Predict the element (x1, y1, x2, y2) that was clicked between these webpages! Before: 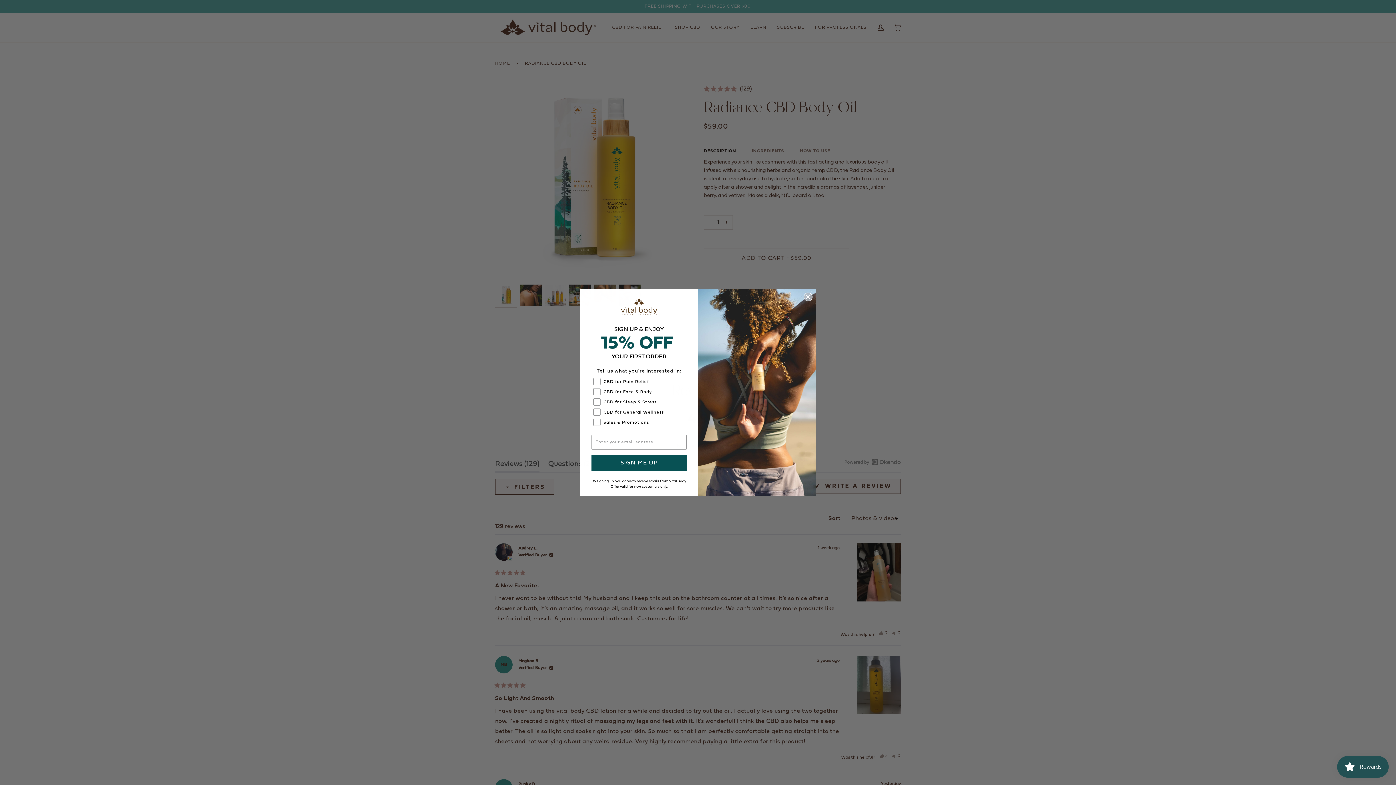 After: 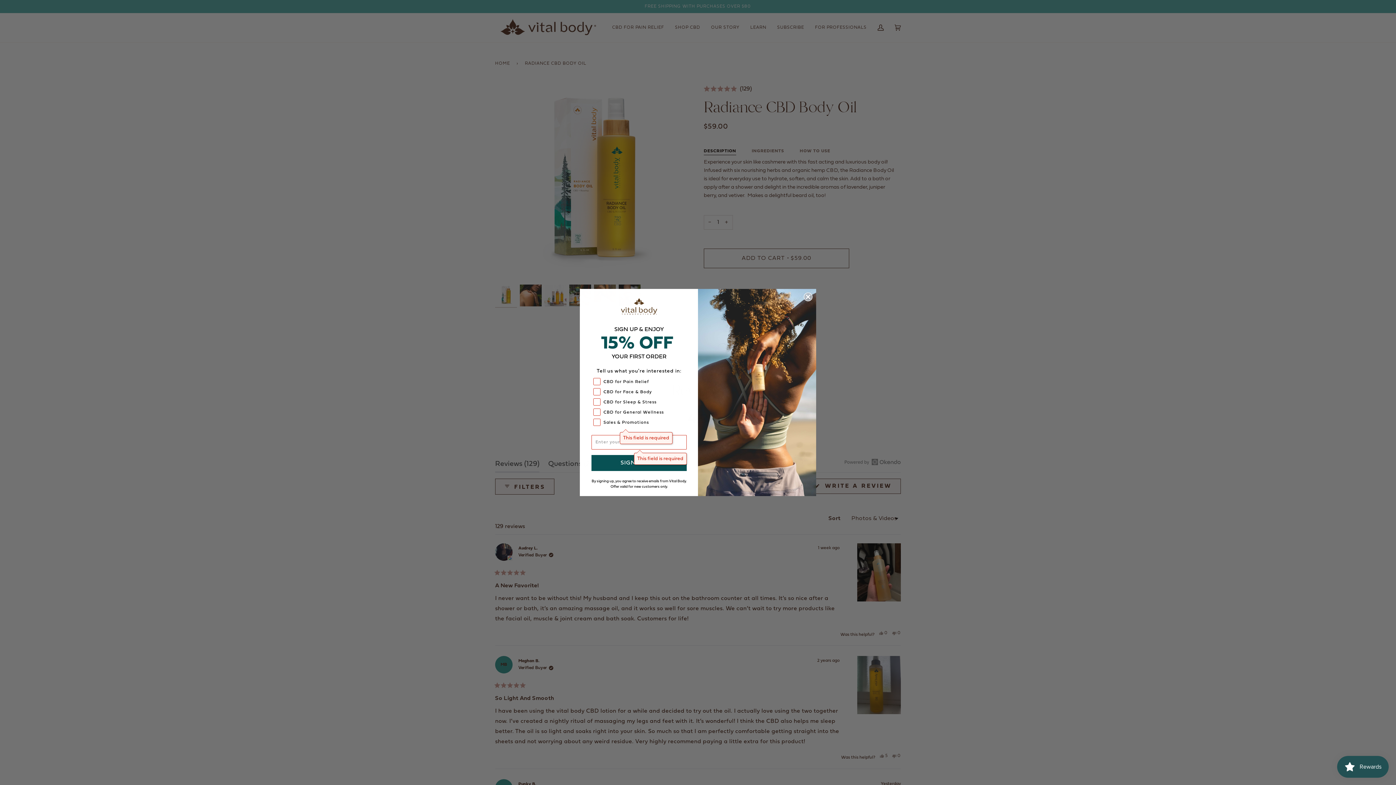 Action: label: SIGN ME UP bbox: (591, 455, 686, 471)